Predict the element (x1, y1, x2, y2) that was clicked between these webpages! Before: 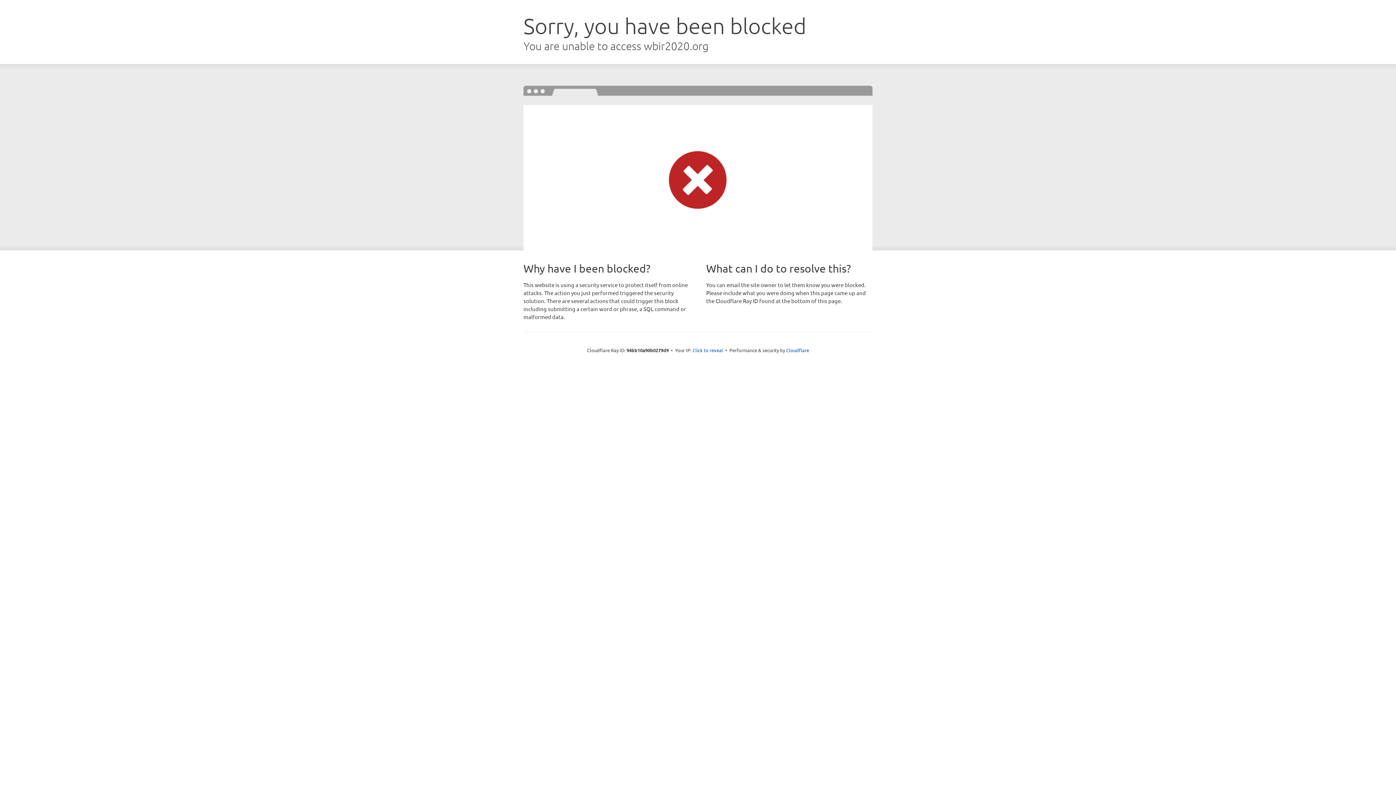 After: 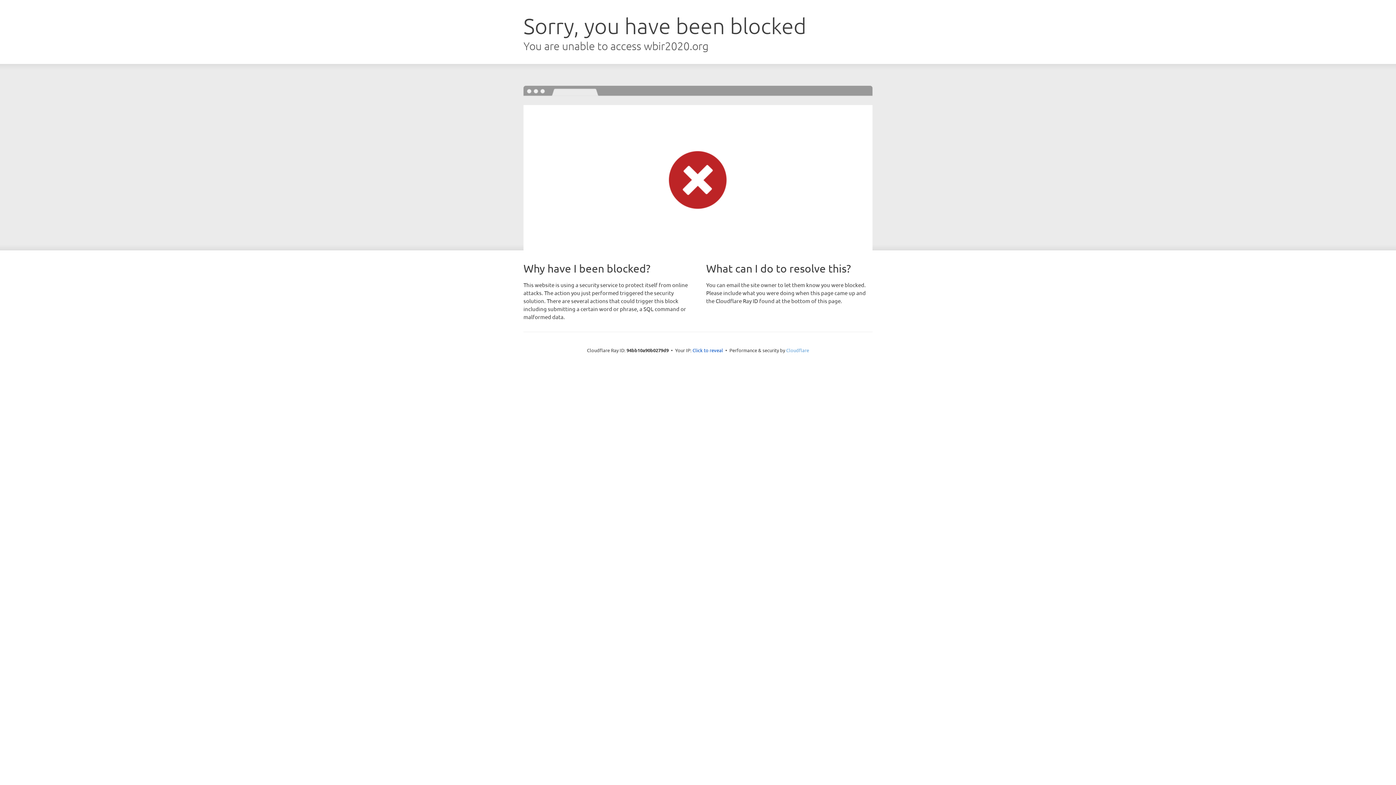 Action: label: Cloudflare bbox: (786, 347, 809, 353)